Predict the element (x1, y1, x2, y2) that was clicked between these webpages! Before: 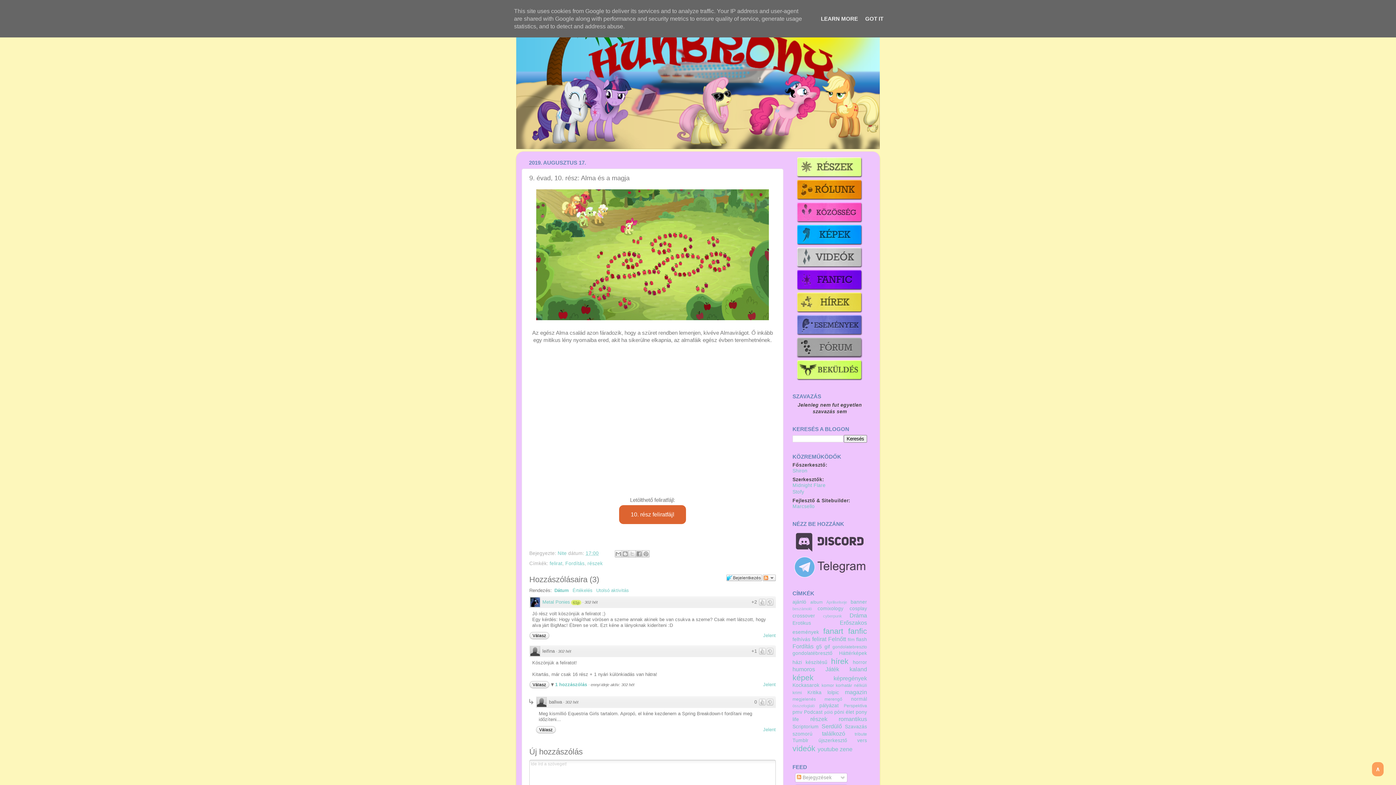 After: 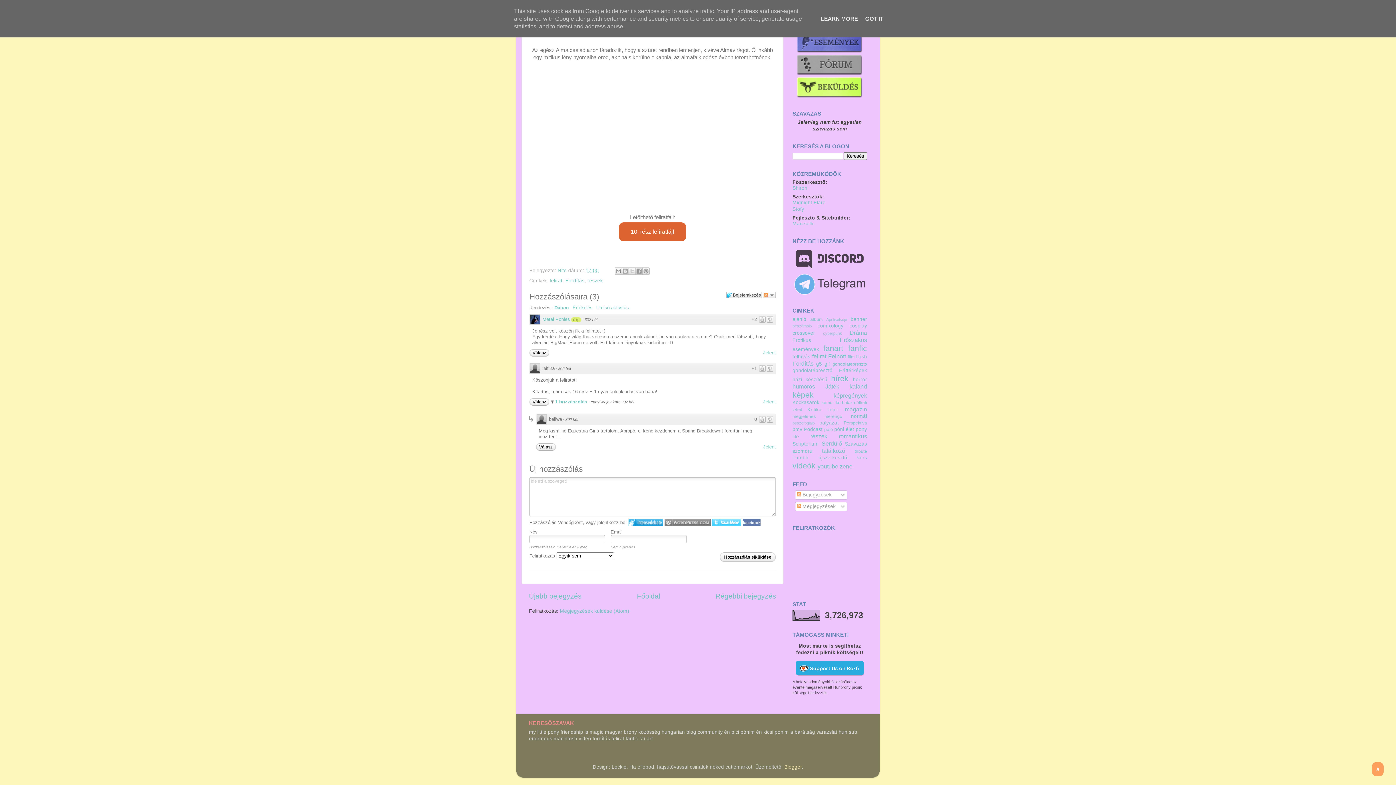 Action: label: 302 hét bbox: (584, 600, 597, 604)